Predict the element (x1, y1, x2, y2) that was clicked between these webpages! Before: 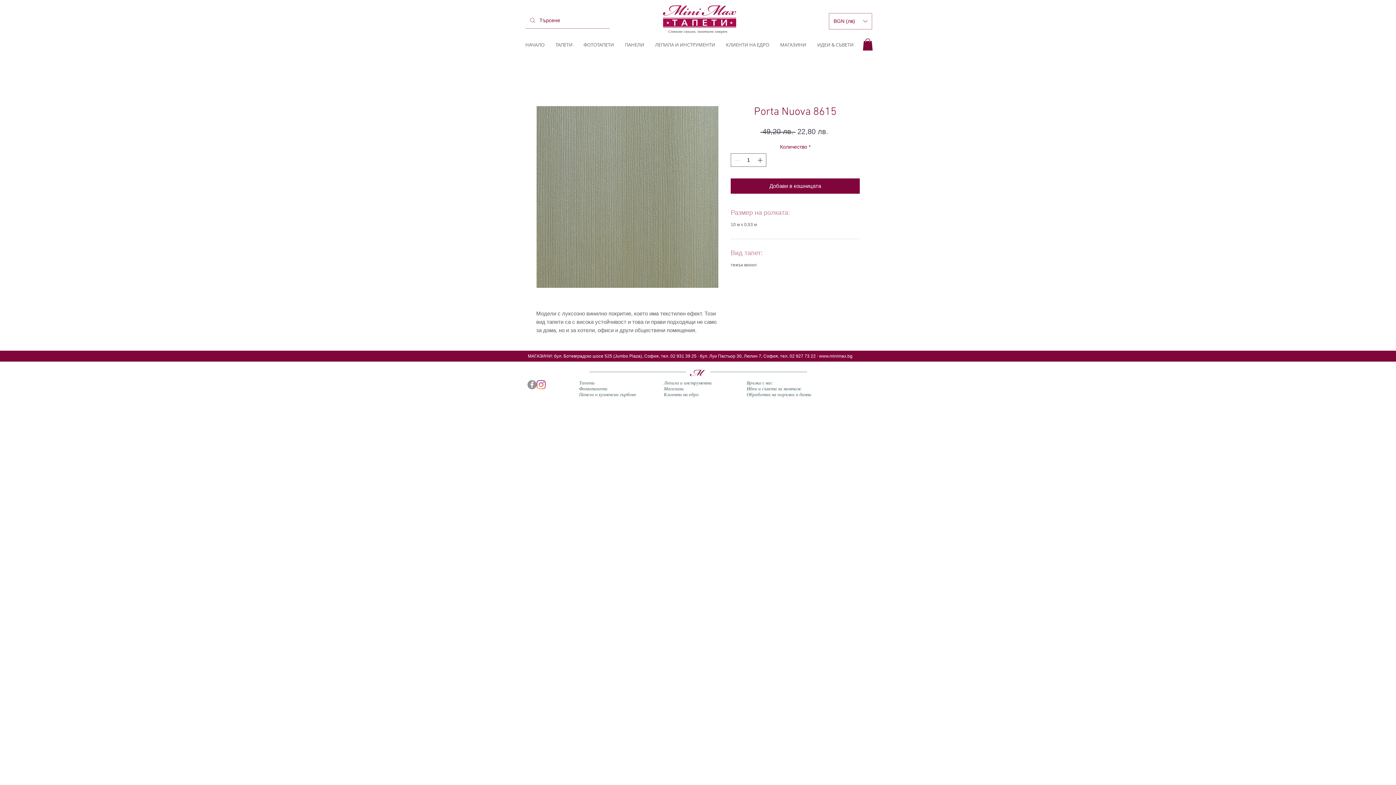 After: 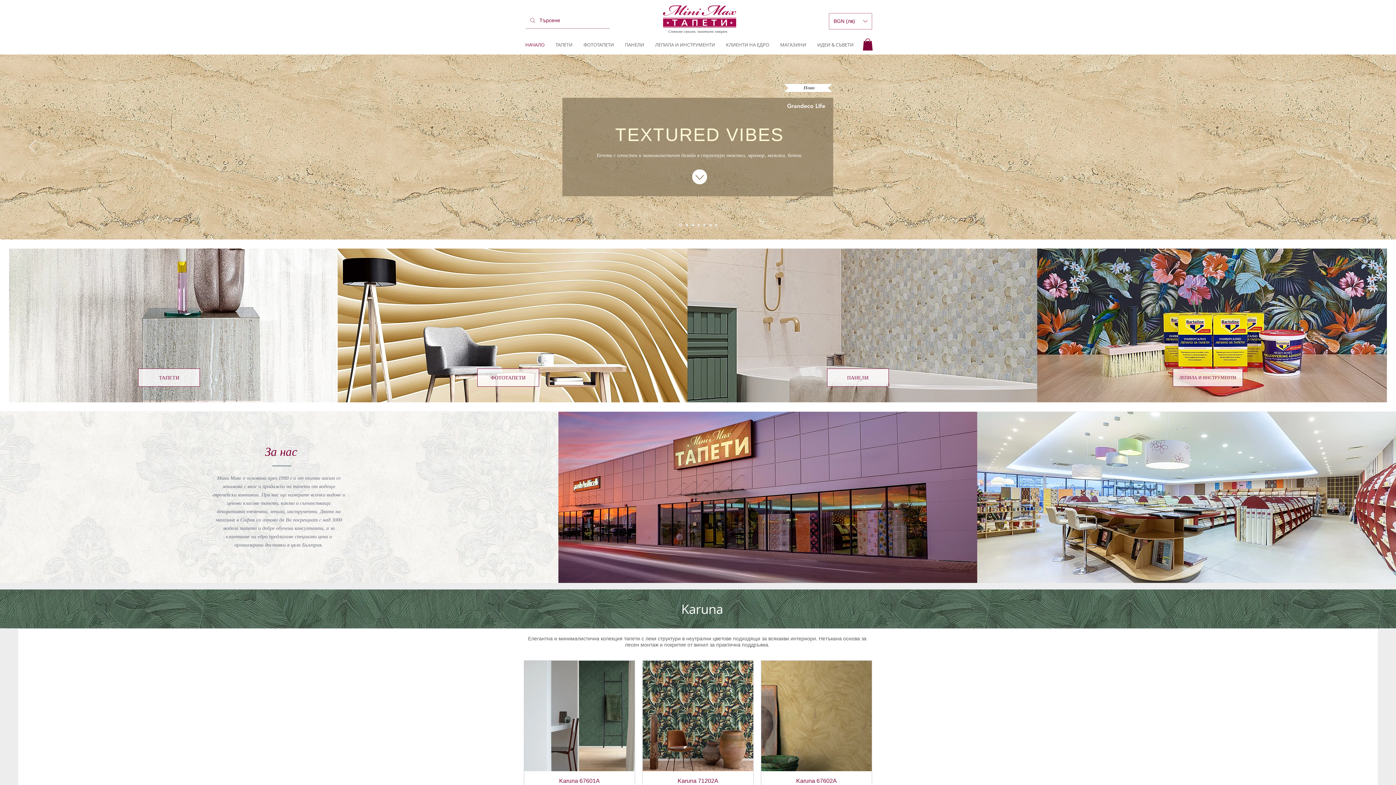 Action: bbox: (690, 364, 704, 380)